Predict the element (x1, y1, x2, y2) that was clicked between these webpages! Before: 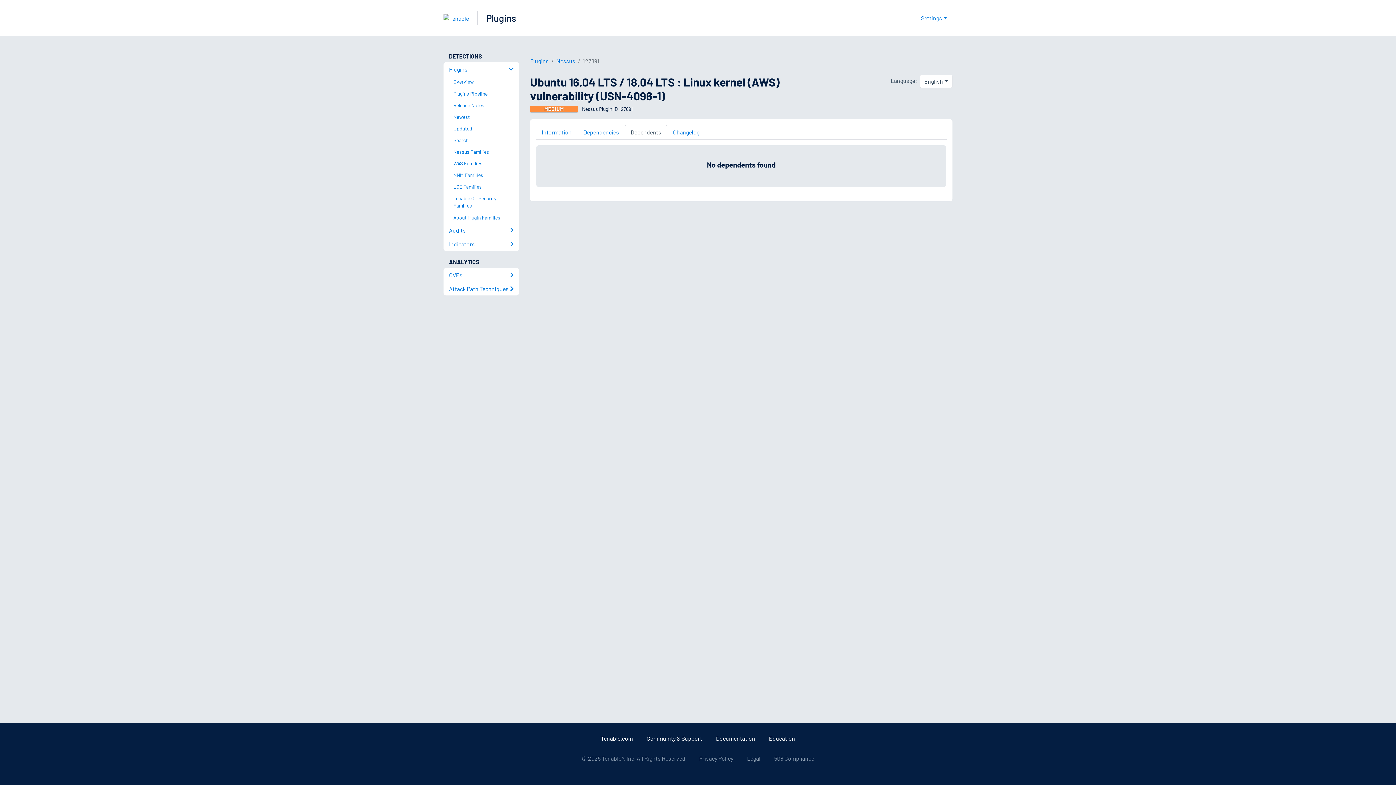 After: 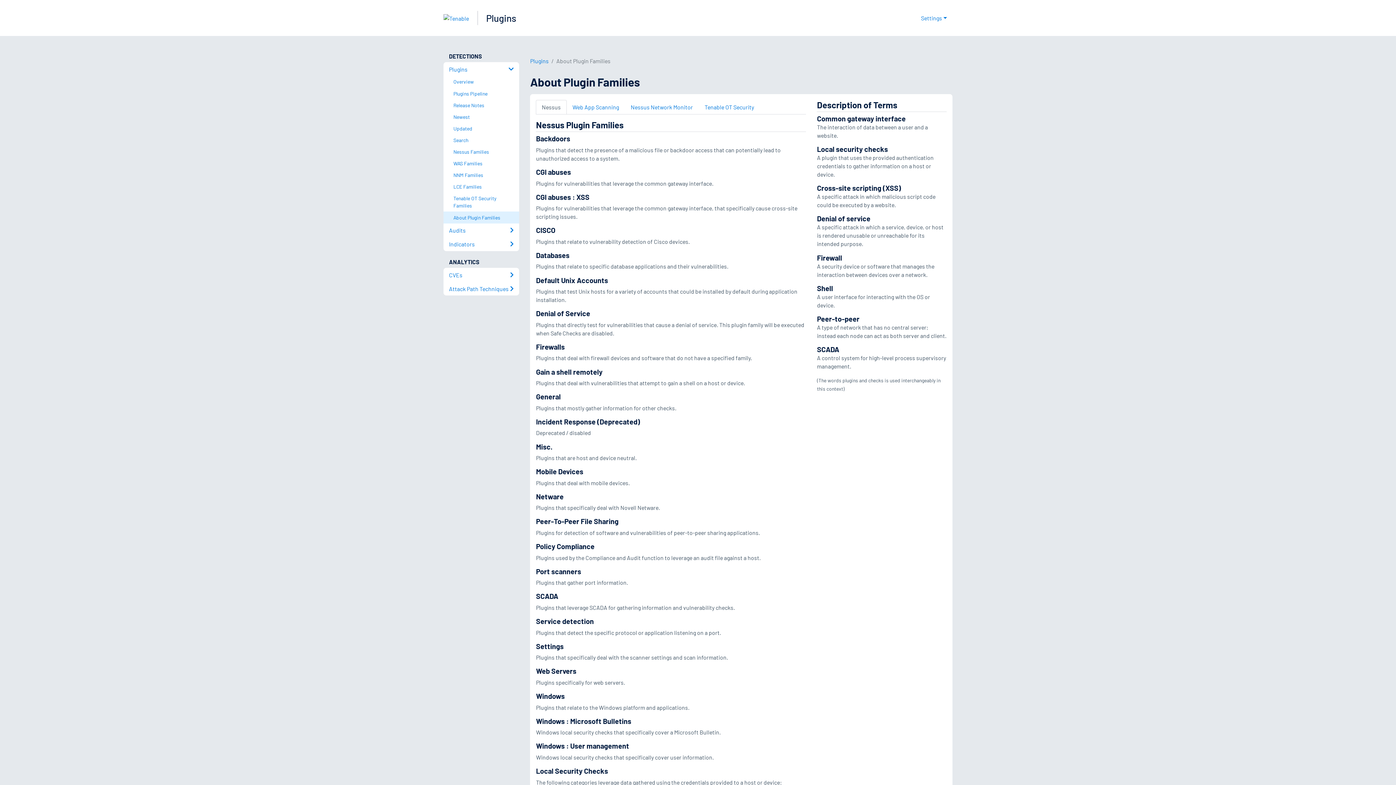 Action: bbox: (449, 211, 519, 223) label: About Plugin Families